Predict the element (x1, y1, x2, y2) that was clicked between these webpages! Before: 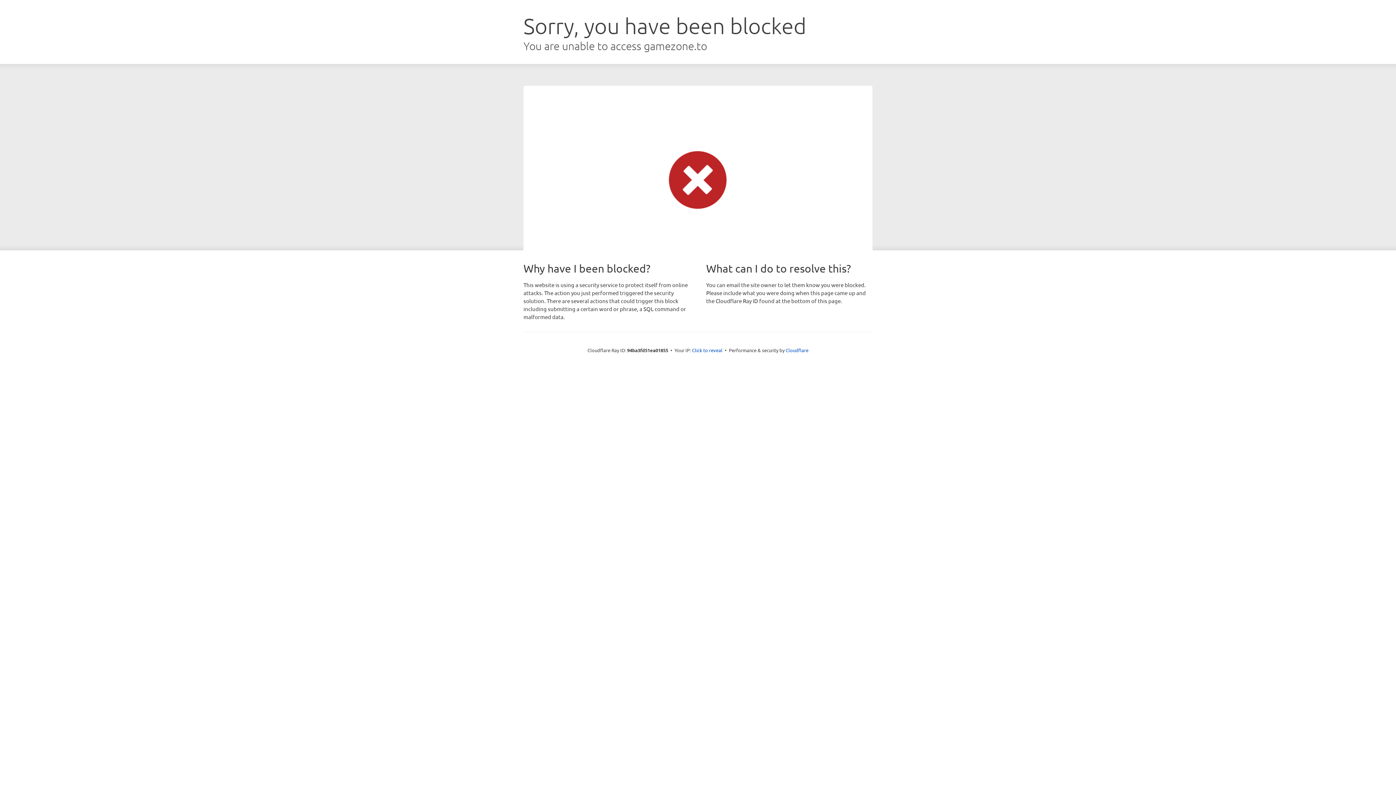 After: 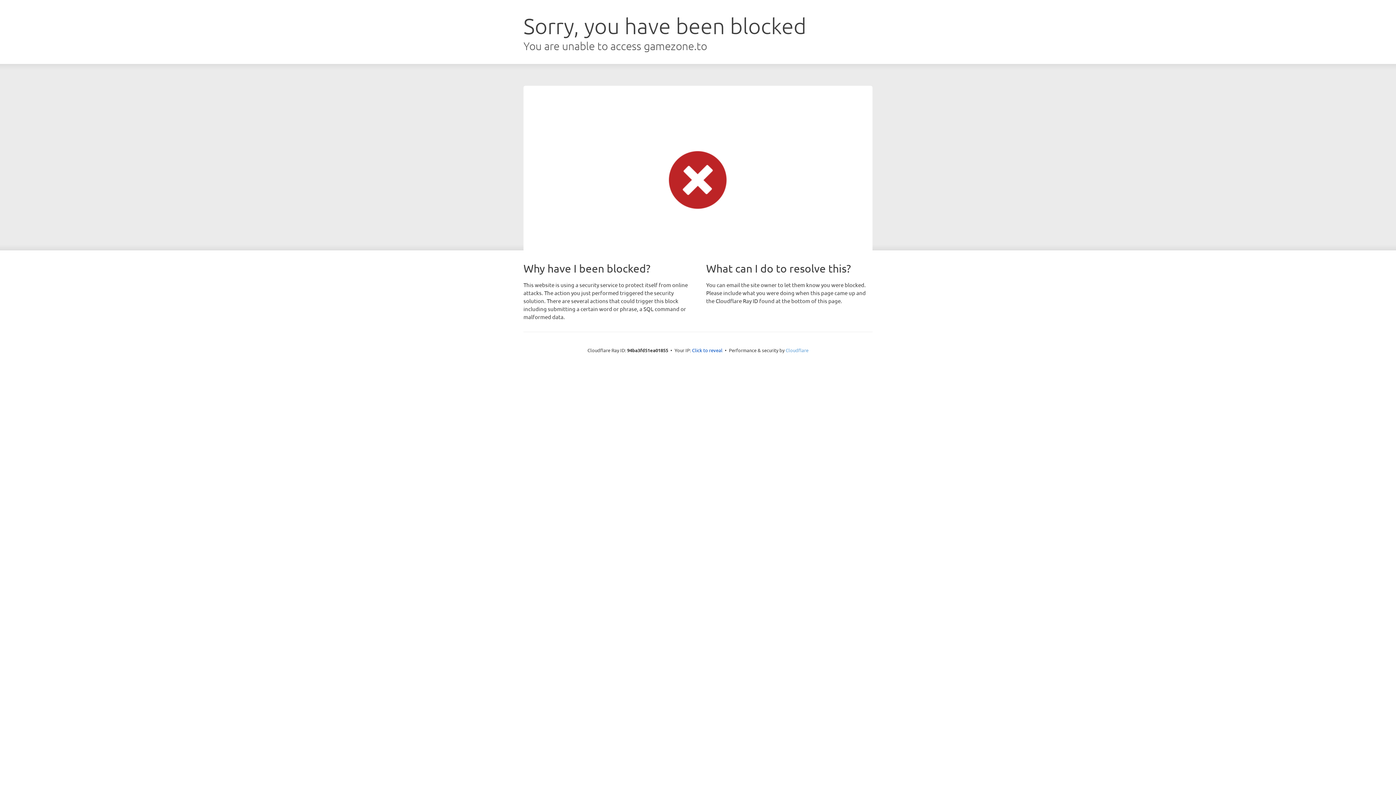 Action: label: Cloudflare bbox: (785, 347, 808, 353)